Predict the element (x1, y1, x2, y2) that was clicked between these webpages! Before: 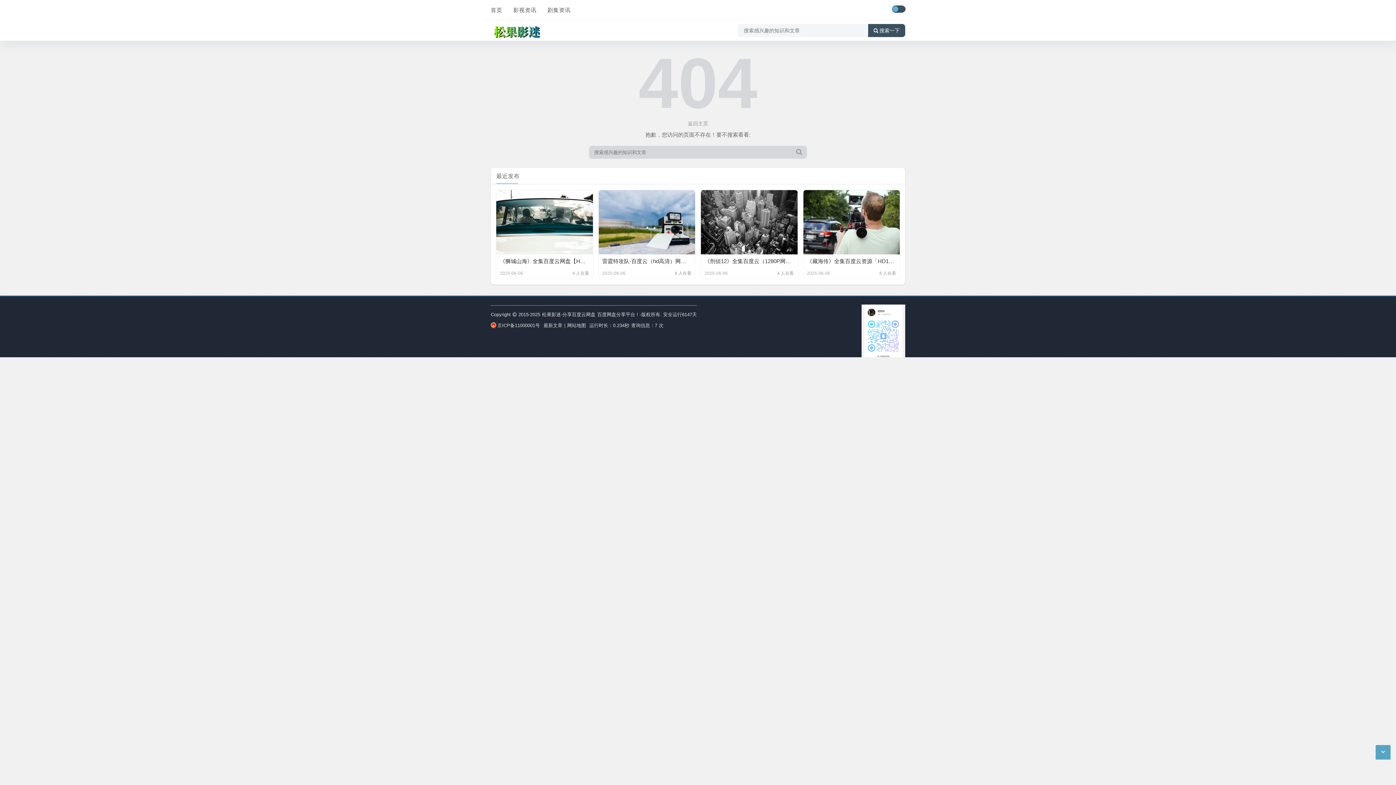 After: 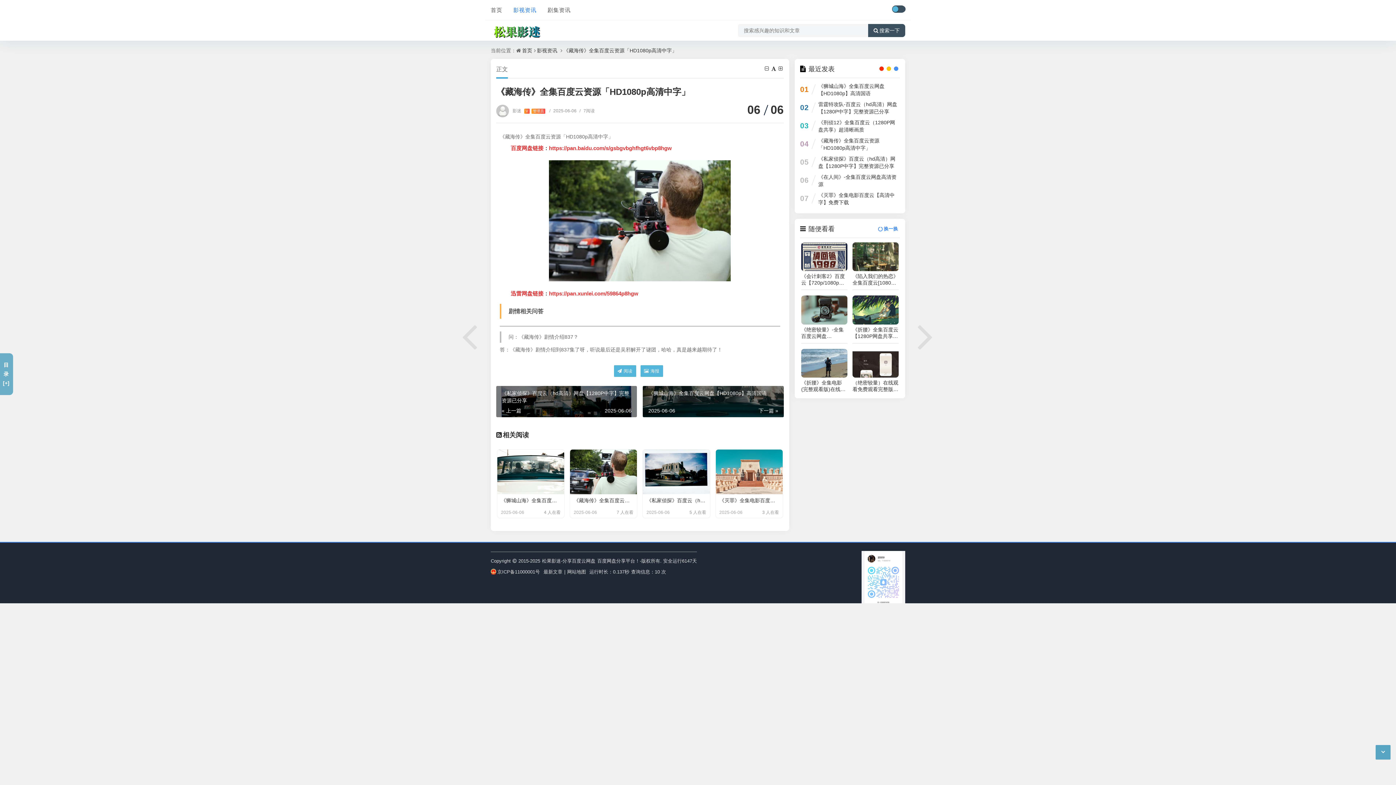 Action: bbox: (803, 189, 900, 279) label: 《藏海传》全集百度云资源「HD1080p高清中字」

2025-06-06
6 人在看